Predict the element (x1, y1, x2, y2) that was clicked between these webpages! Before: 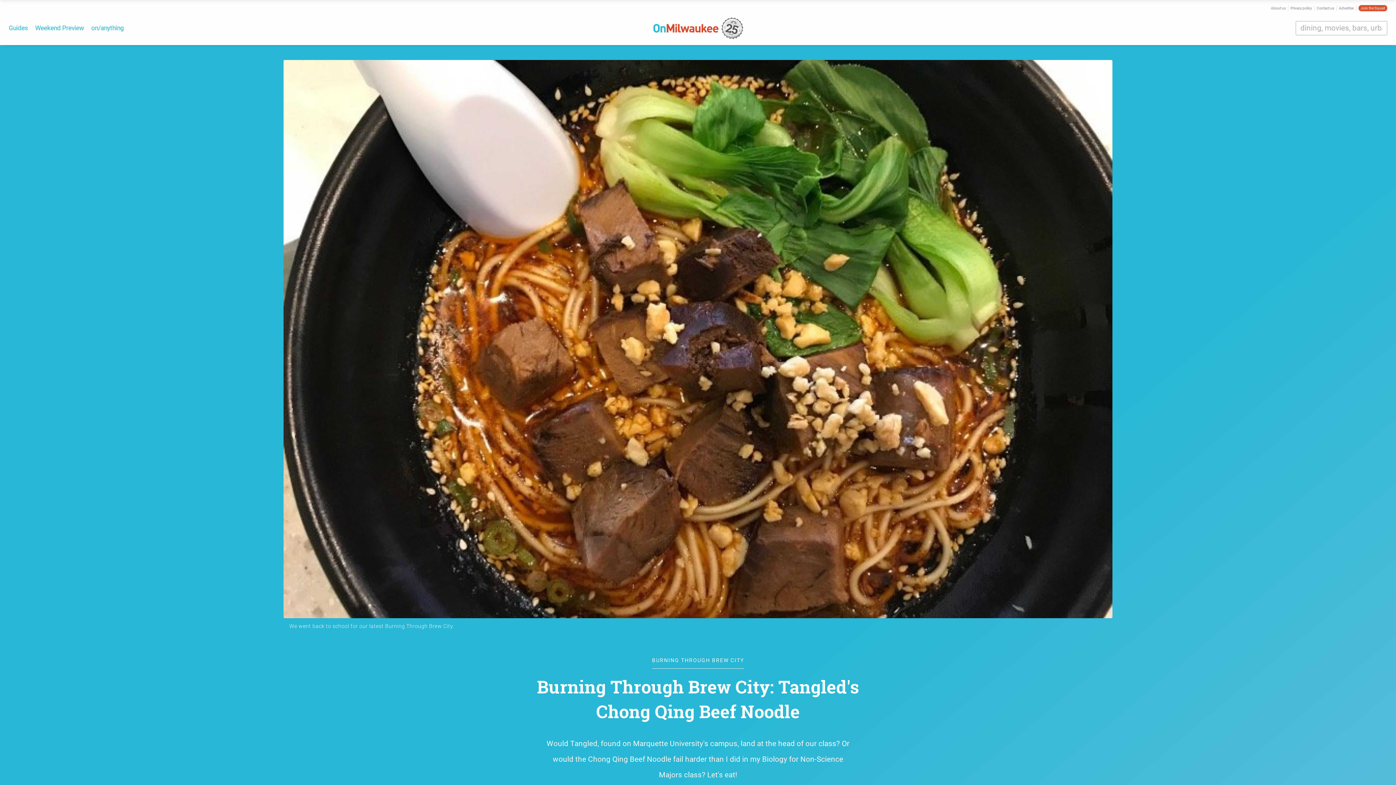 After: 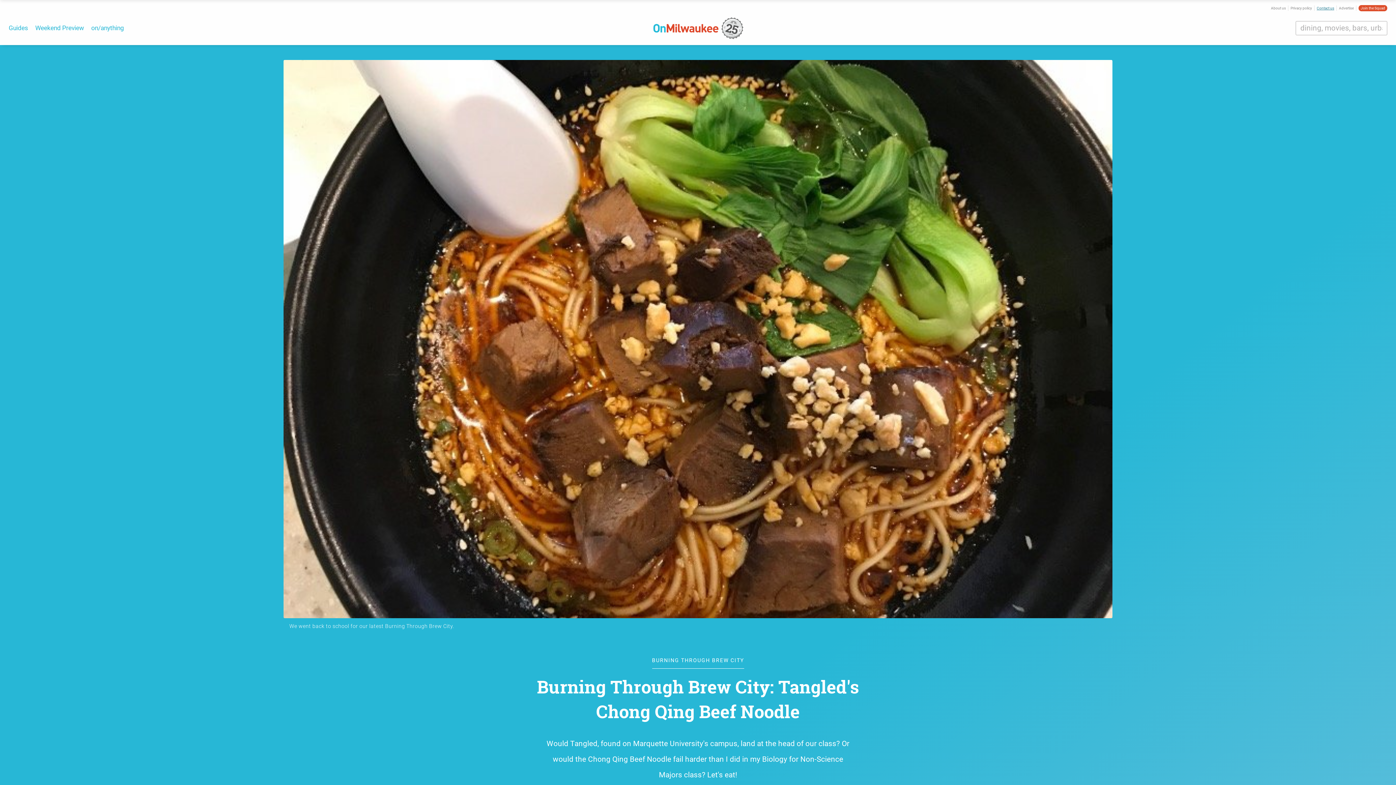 Action: label: Contact us bbox: (1317, 6, 1334, 10)